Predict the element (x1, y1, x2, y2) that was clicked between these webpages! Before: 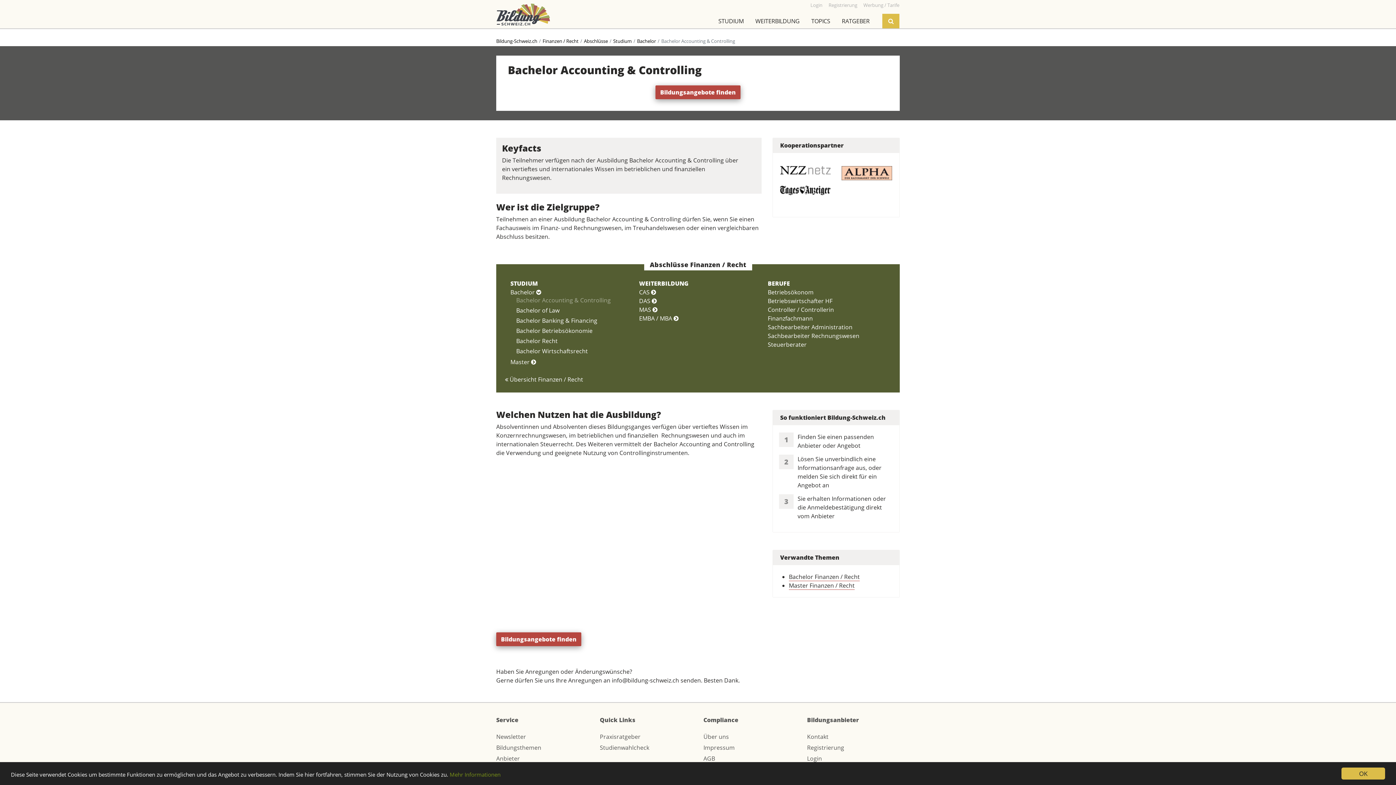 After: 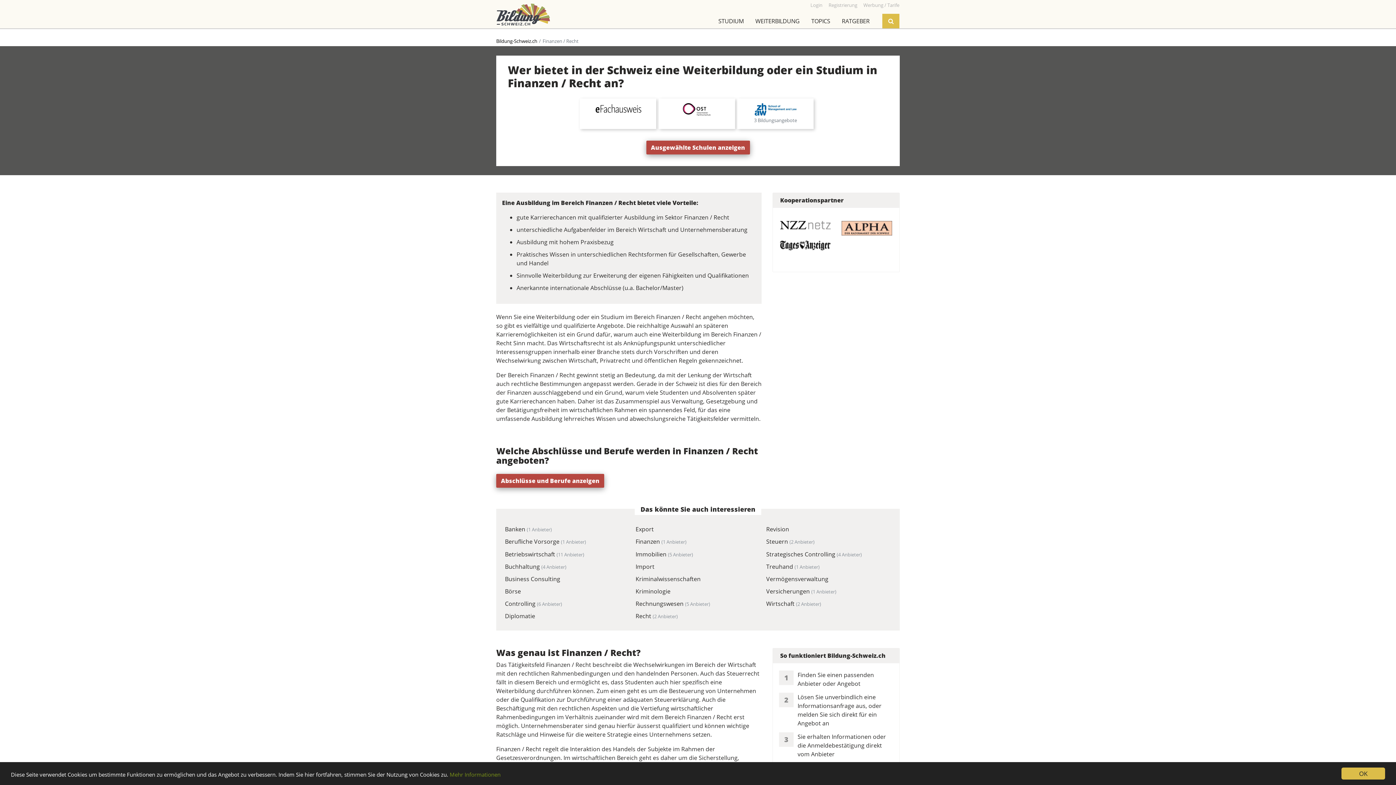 Action: label:  Übersicht Finanzen / Recht bbox: (505, 375, 900, 383)